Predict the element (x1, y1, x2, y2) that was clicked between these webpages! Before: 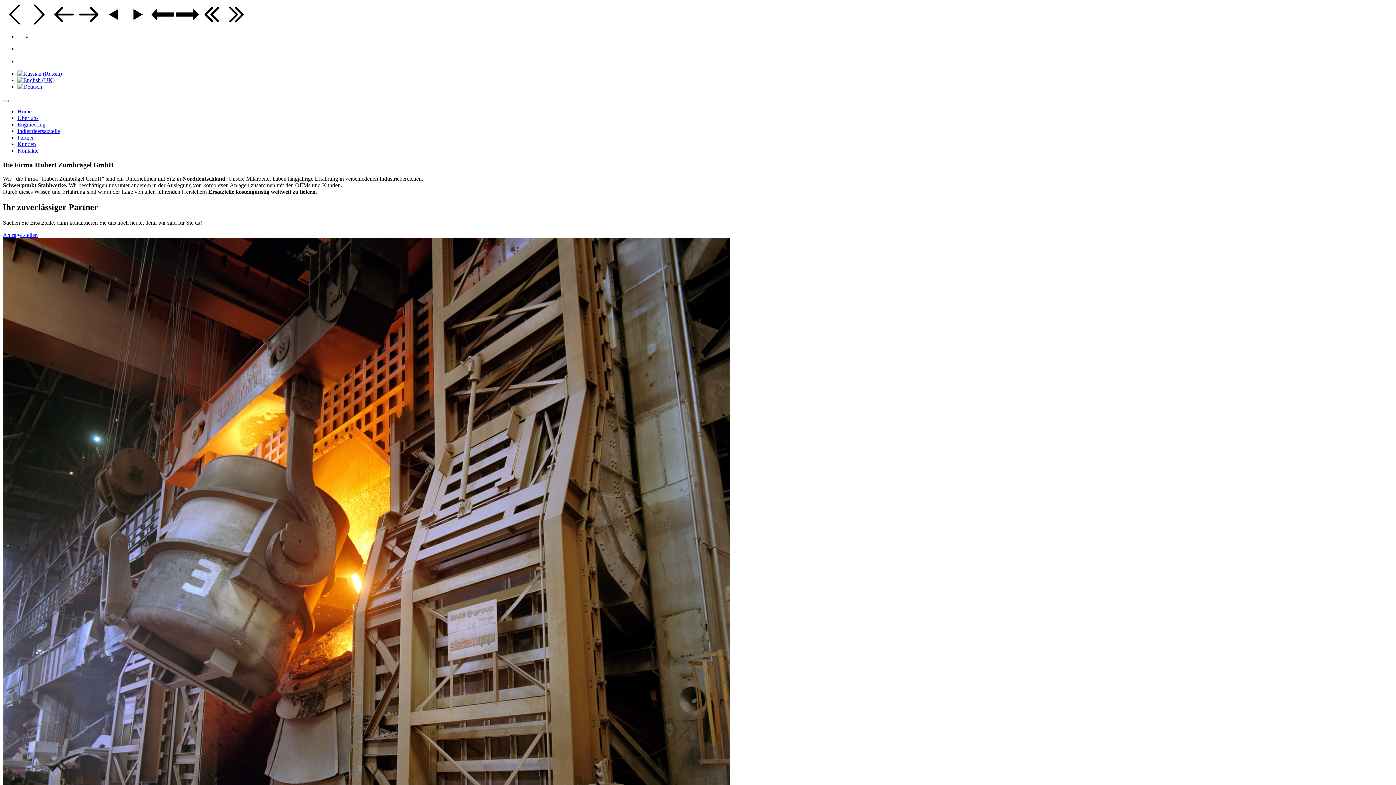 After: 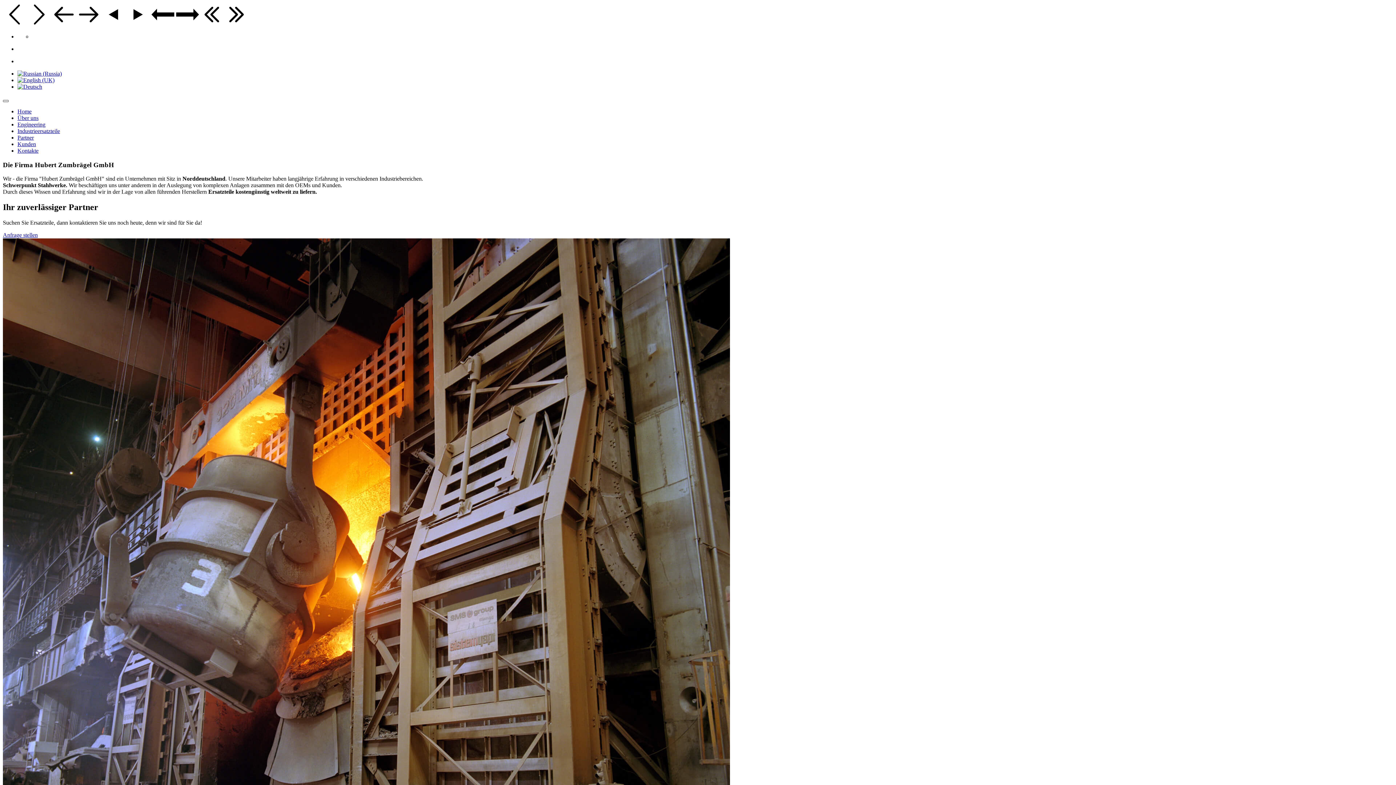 Action: bbox: (2, 100, 8, 102)